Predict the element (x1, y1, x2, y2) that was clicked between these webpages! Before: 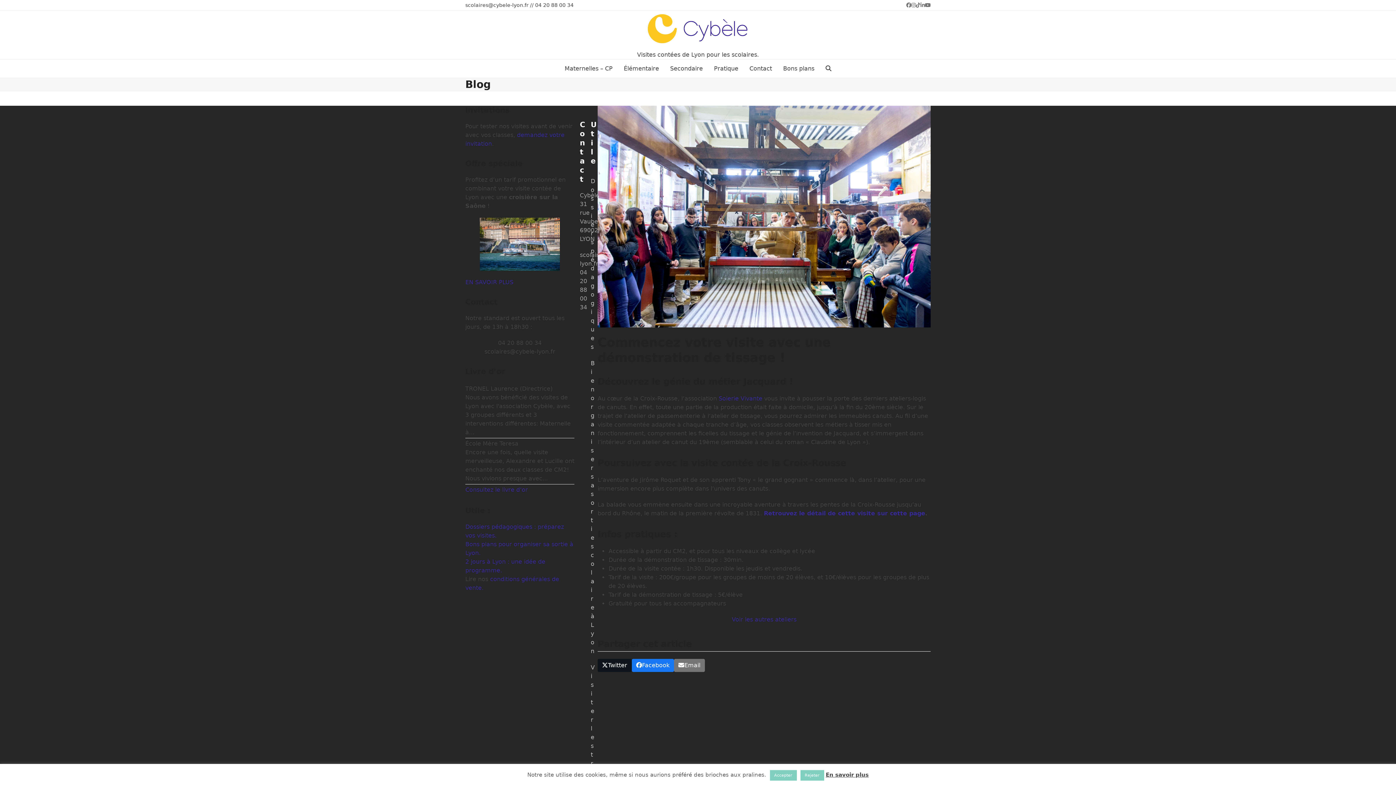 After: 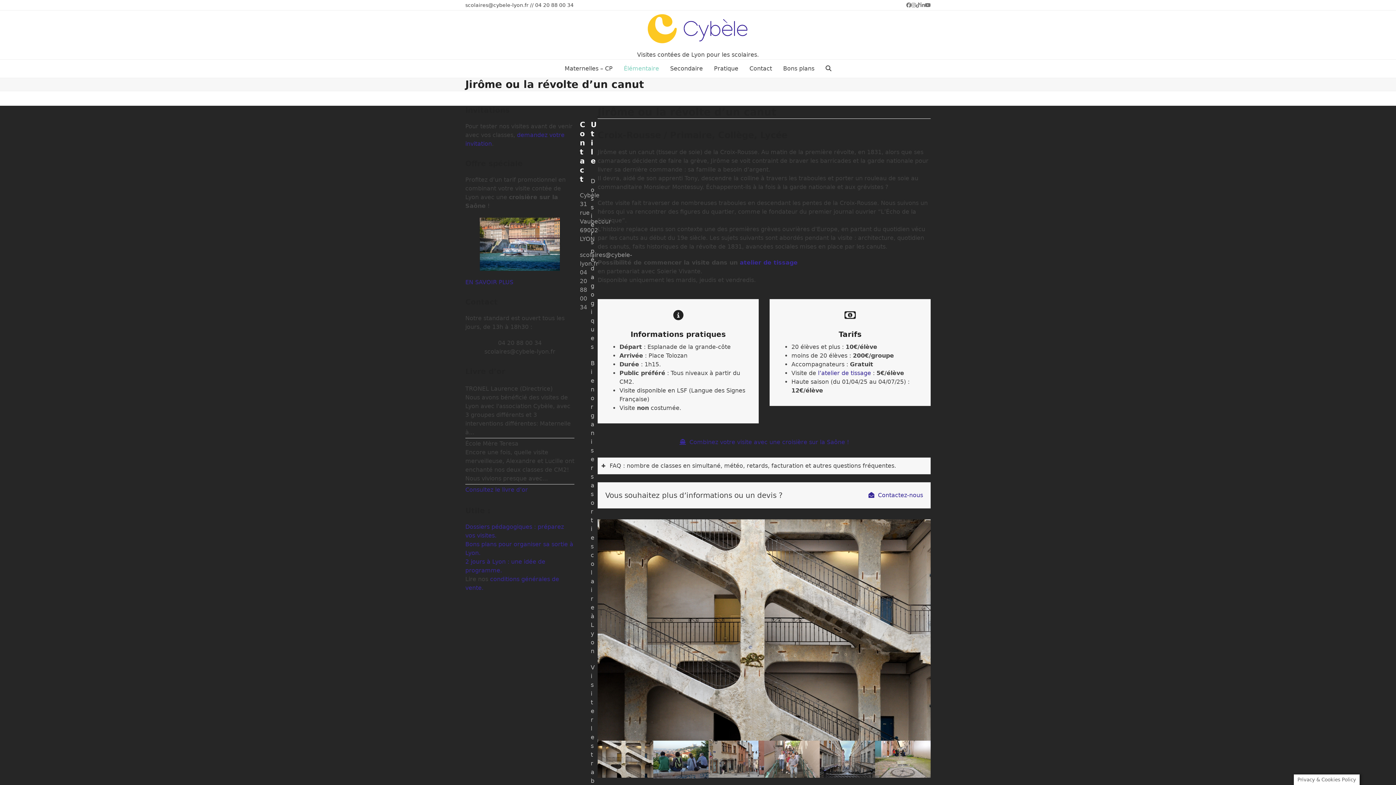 Action: label: Retrouvez le détail de cette visite sur cette page bbox: (764, 510, 925, 517)